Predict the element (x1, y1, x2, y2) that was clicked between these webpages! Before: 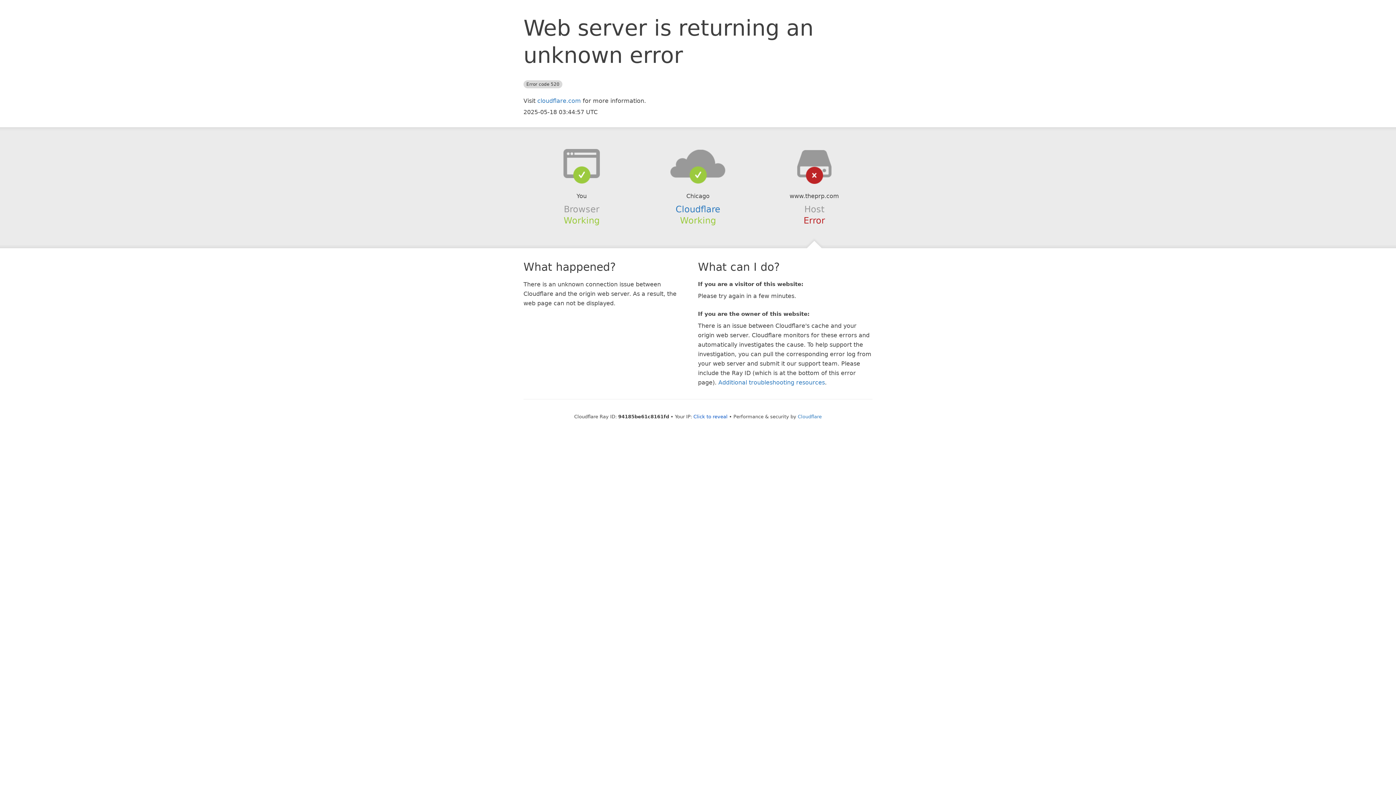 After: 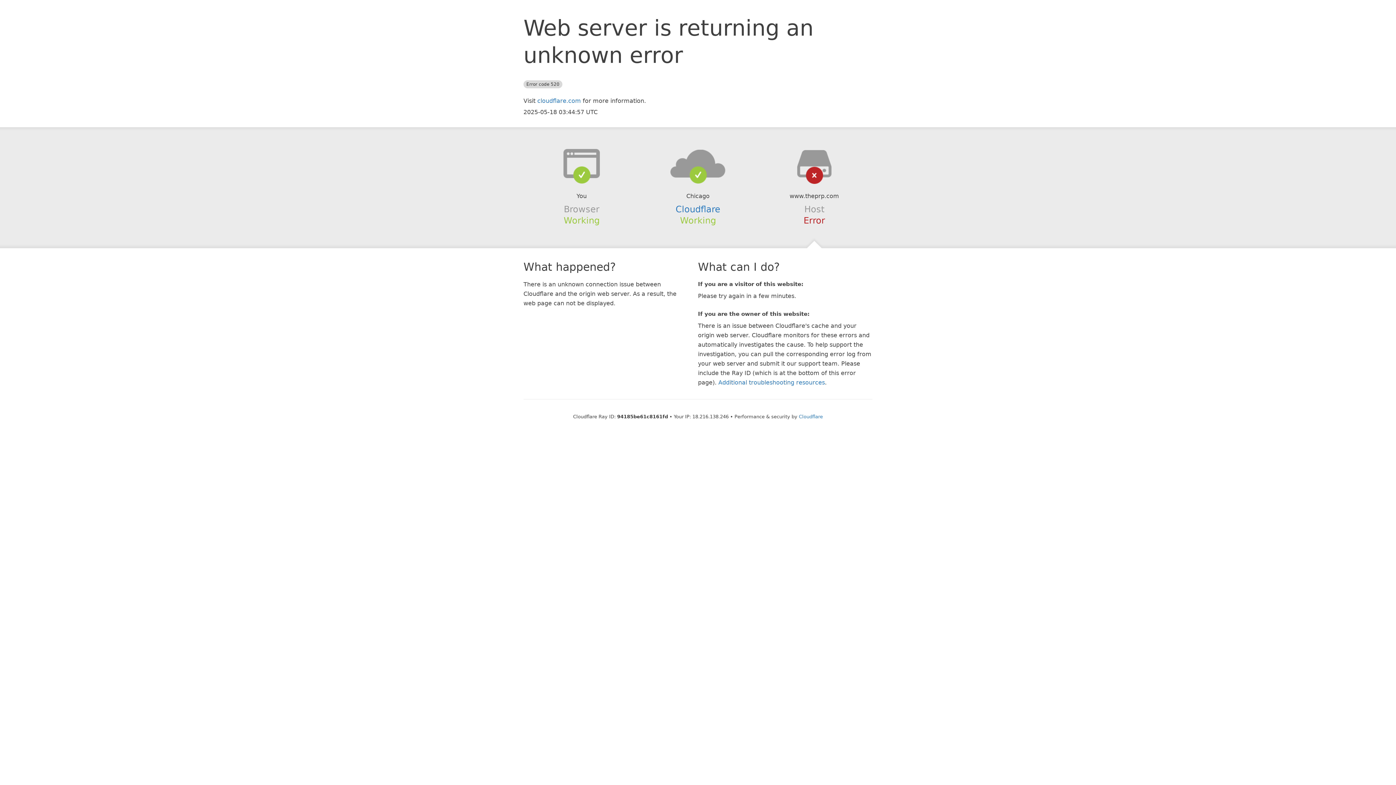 Action: label: Click to reveal bbox: (693, 414, 727, 419)